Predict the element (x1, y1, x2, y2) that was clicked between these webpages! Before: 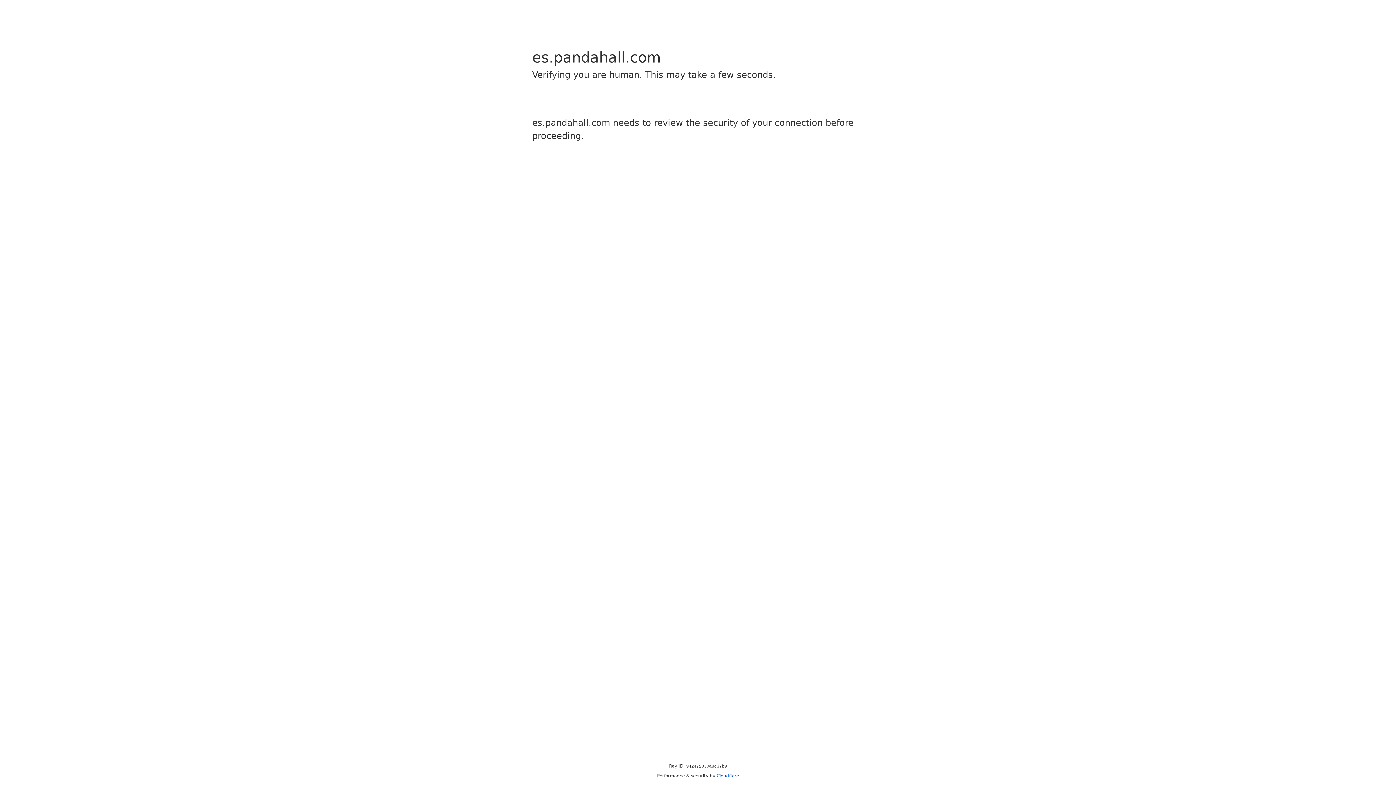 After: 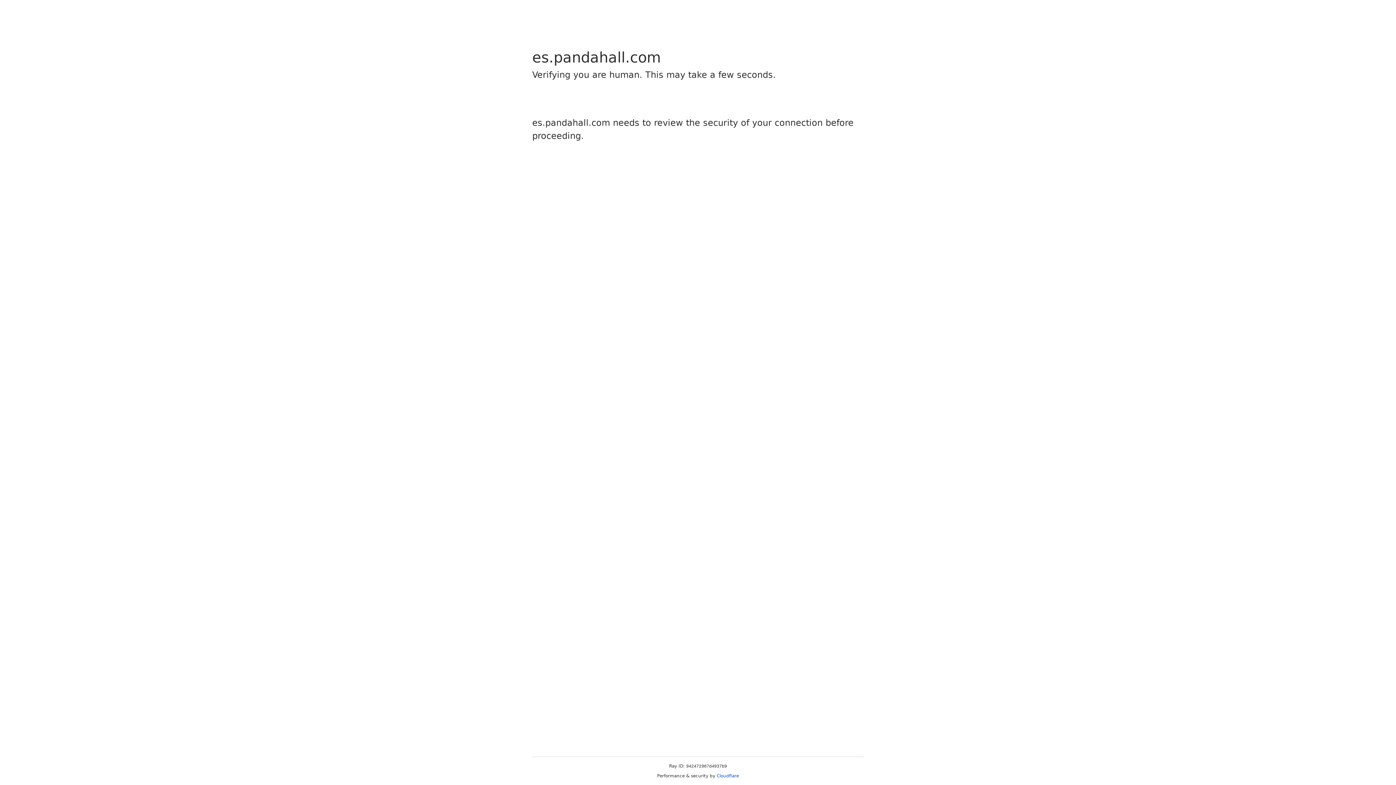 Action: bbox: (716, 773, 739, 778) label: Cloudflare